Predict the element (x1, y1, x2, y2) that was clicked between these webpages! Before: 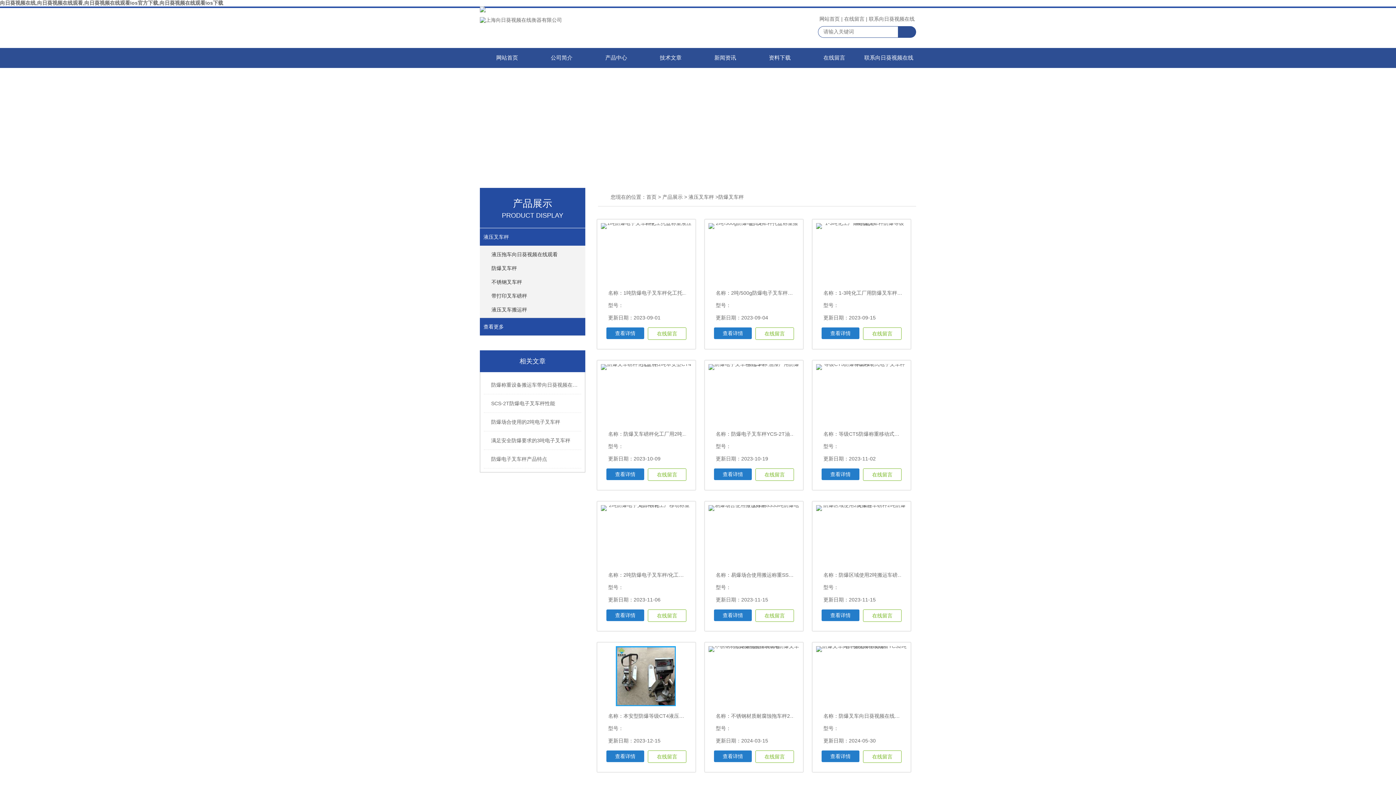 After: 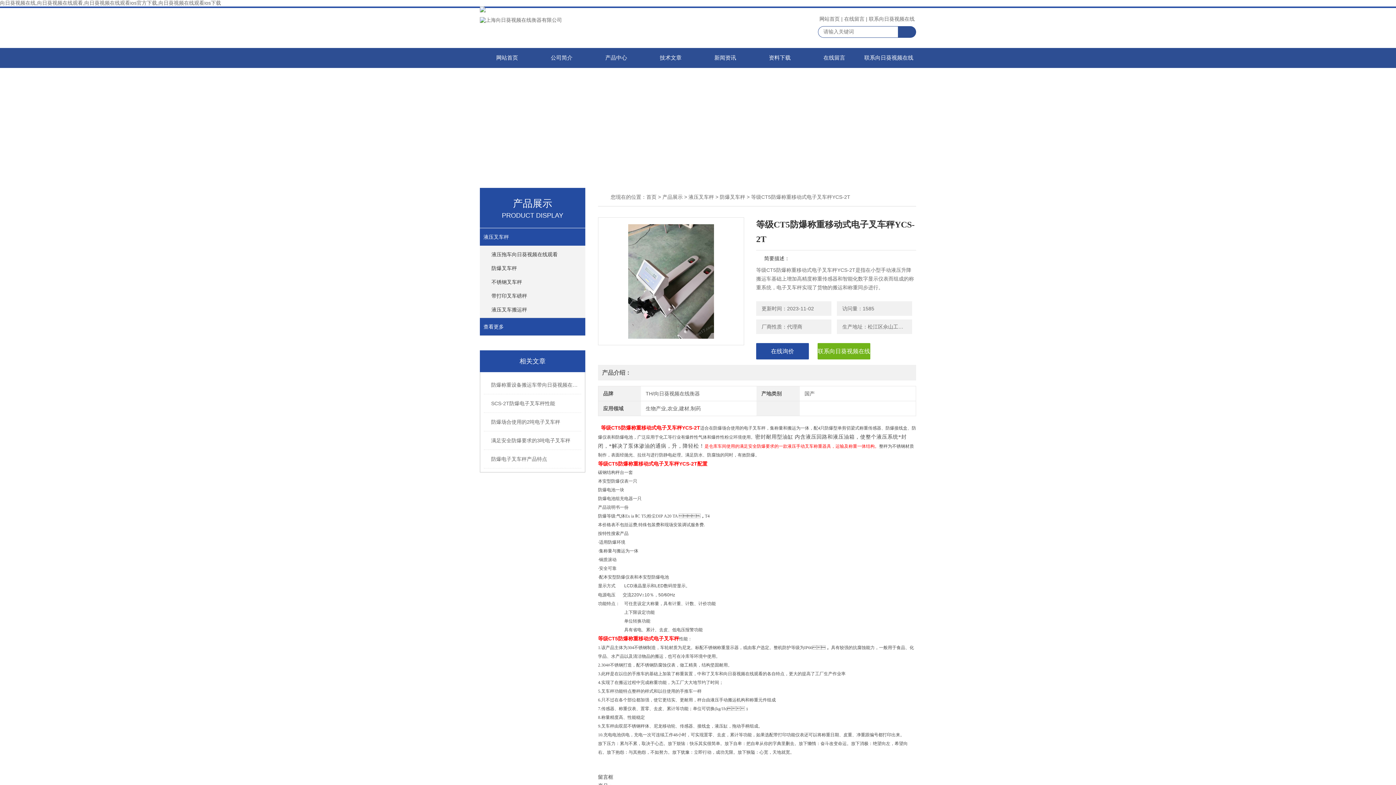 Action: label: 等级CT5防爆称重移动式电子叉车秤YCS-2T bbox: (838, 431, 938, 437)